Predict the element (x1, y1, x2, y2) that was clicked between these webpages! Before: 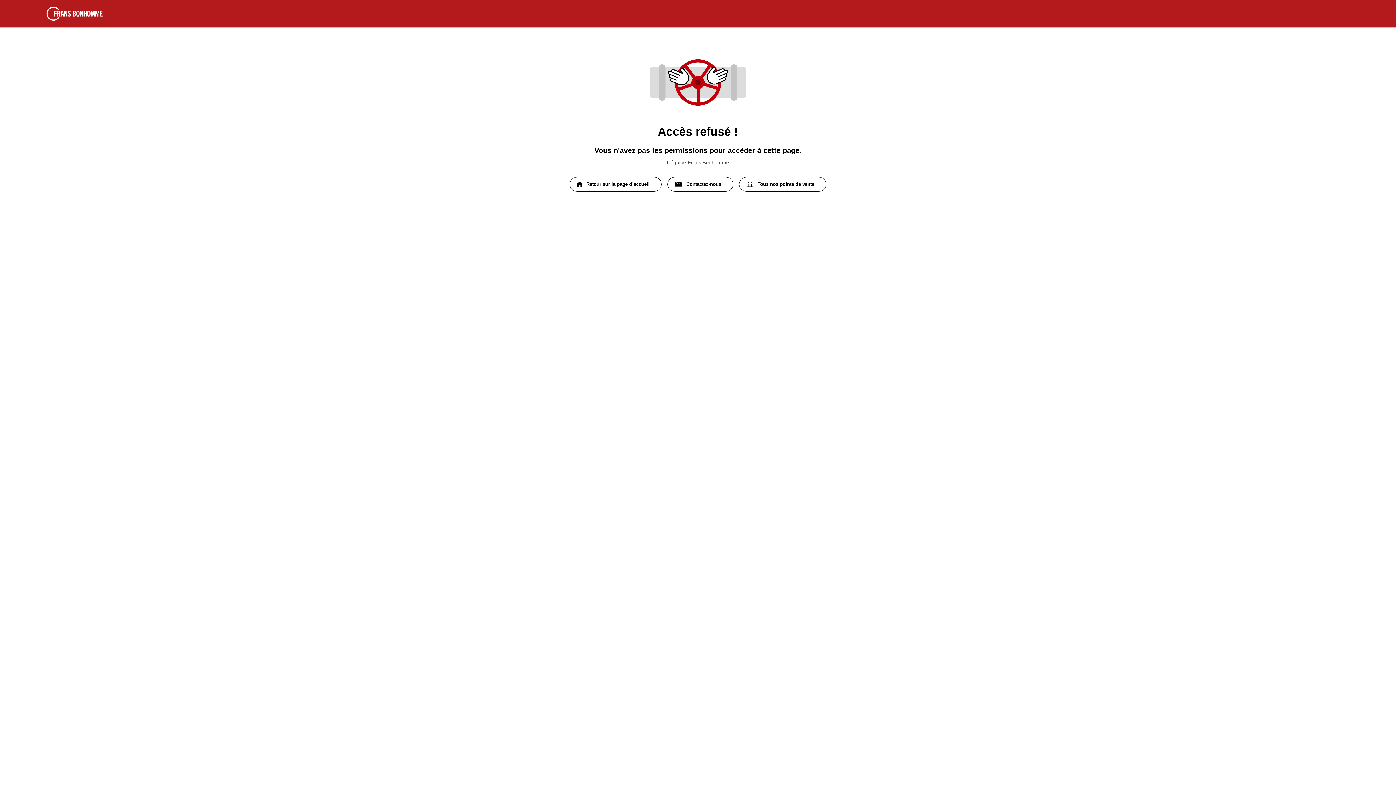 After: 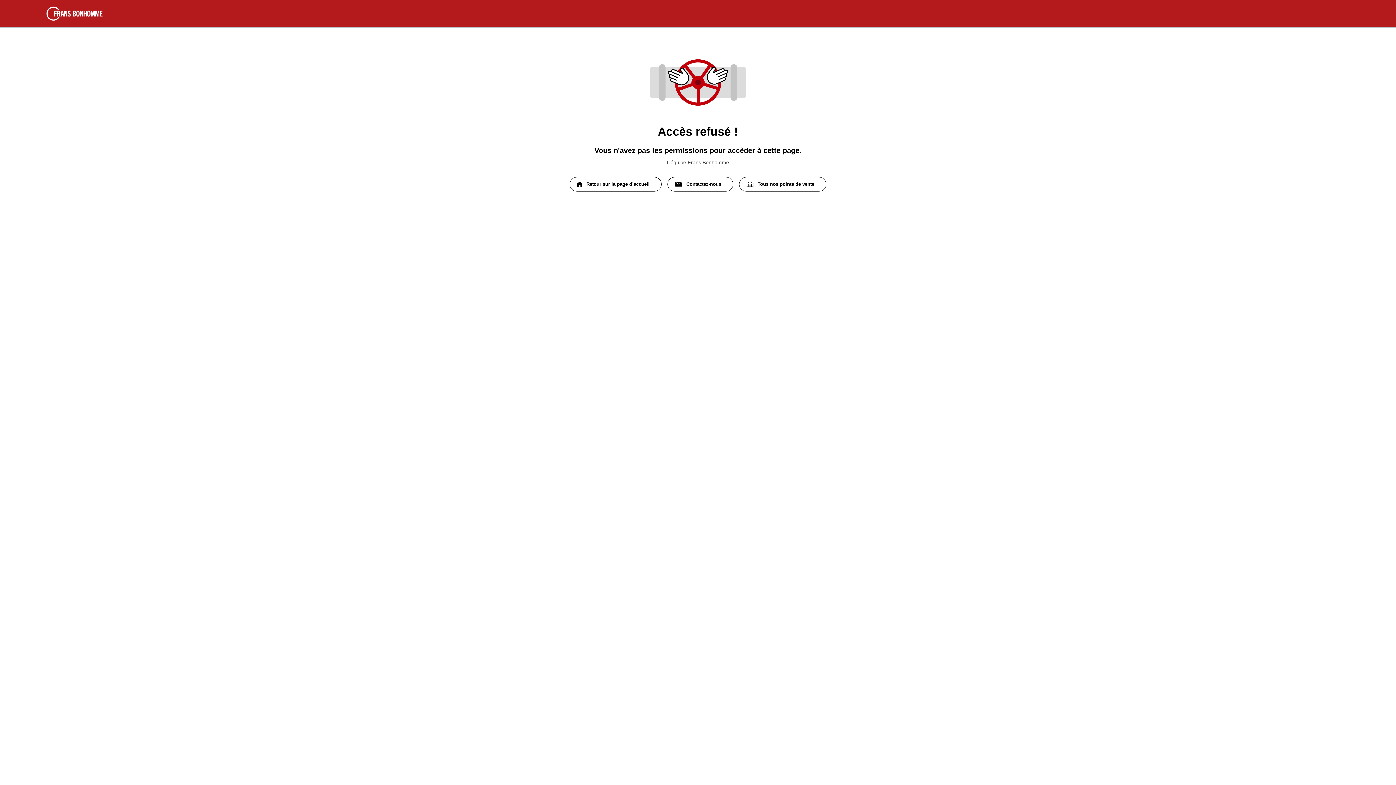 Action: bbox: (667, 177, 733, 191) label: Contactez-nous